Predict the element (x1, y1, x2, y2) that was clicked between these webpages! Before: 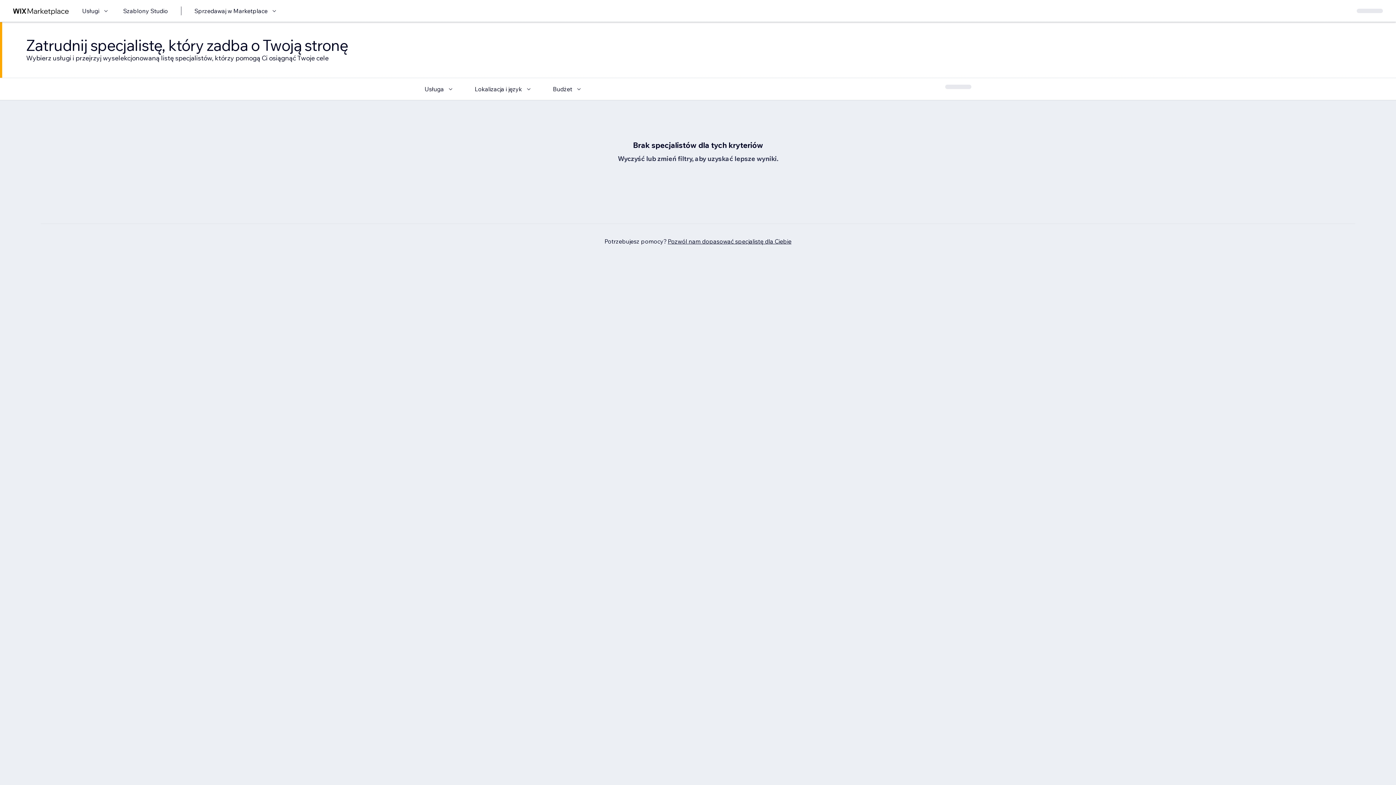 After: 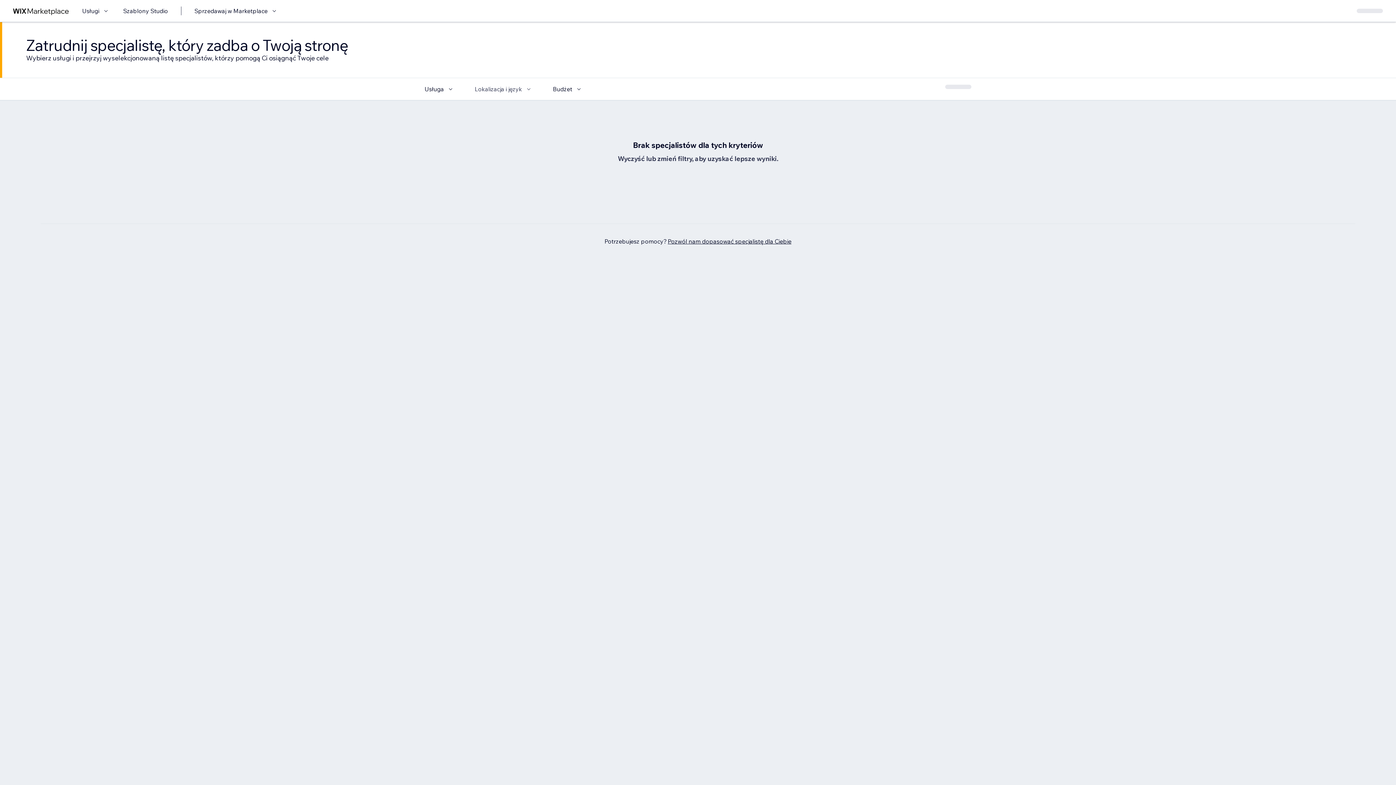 Action: label: Lokalizacja i język bbox: (474, 84, 533, 93)